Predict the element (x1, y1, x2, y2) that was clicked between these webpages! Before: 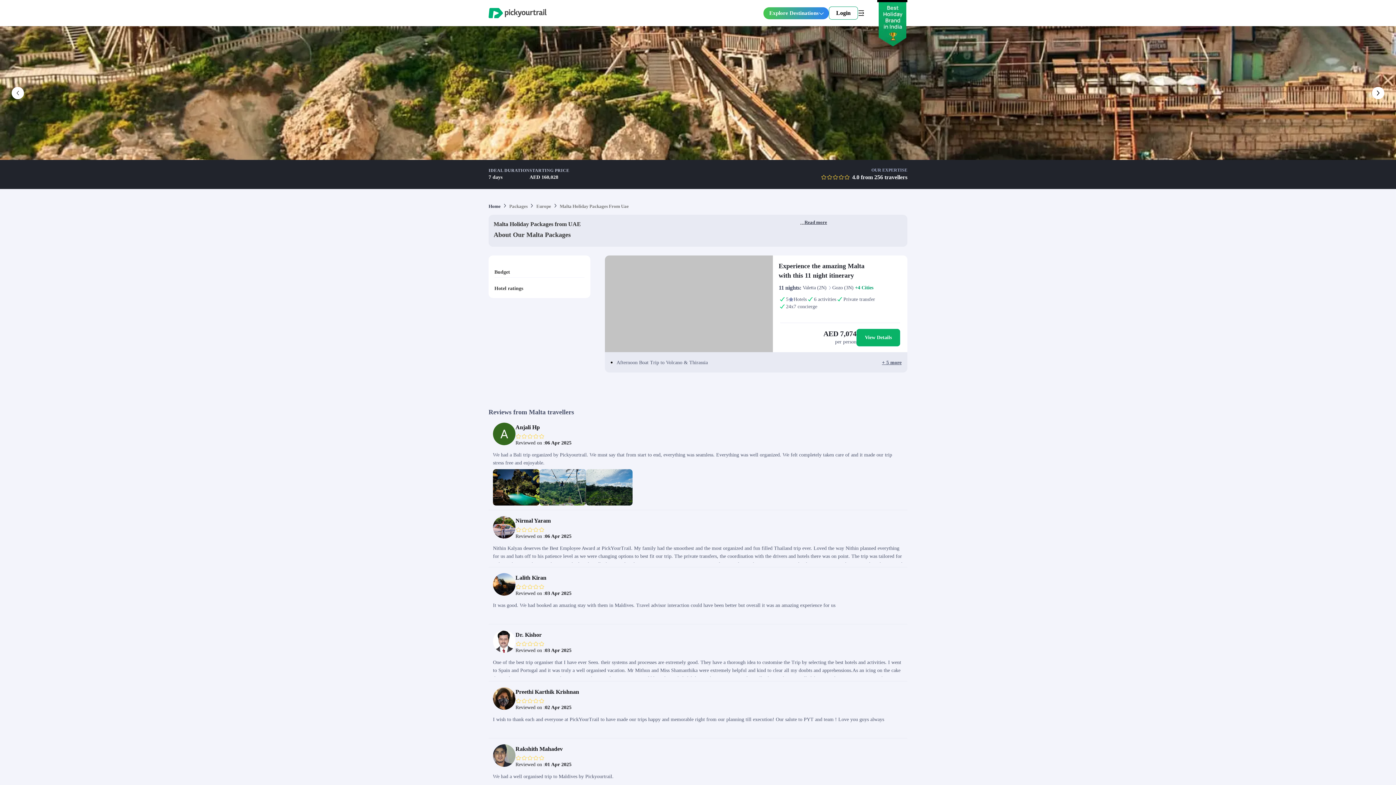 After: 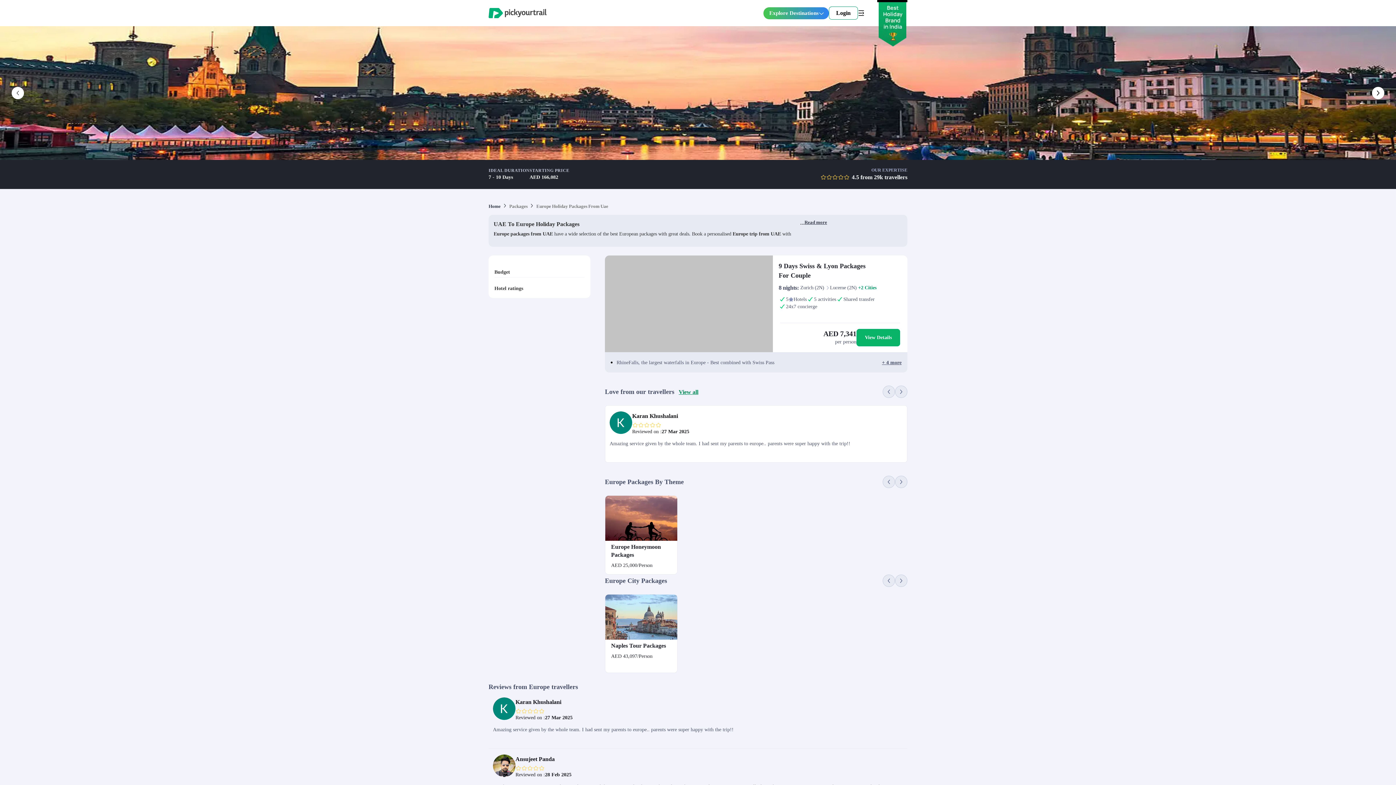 Action: label: Europe bbox: (536, 203, 551, 209)